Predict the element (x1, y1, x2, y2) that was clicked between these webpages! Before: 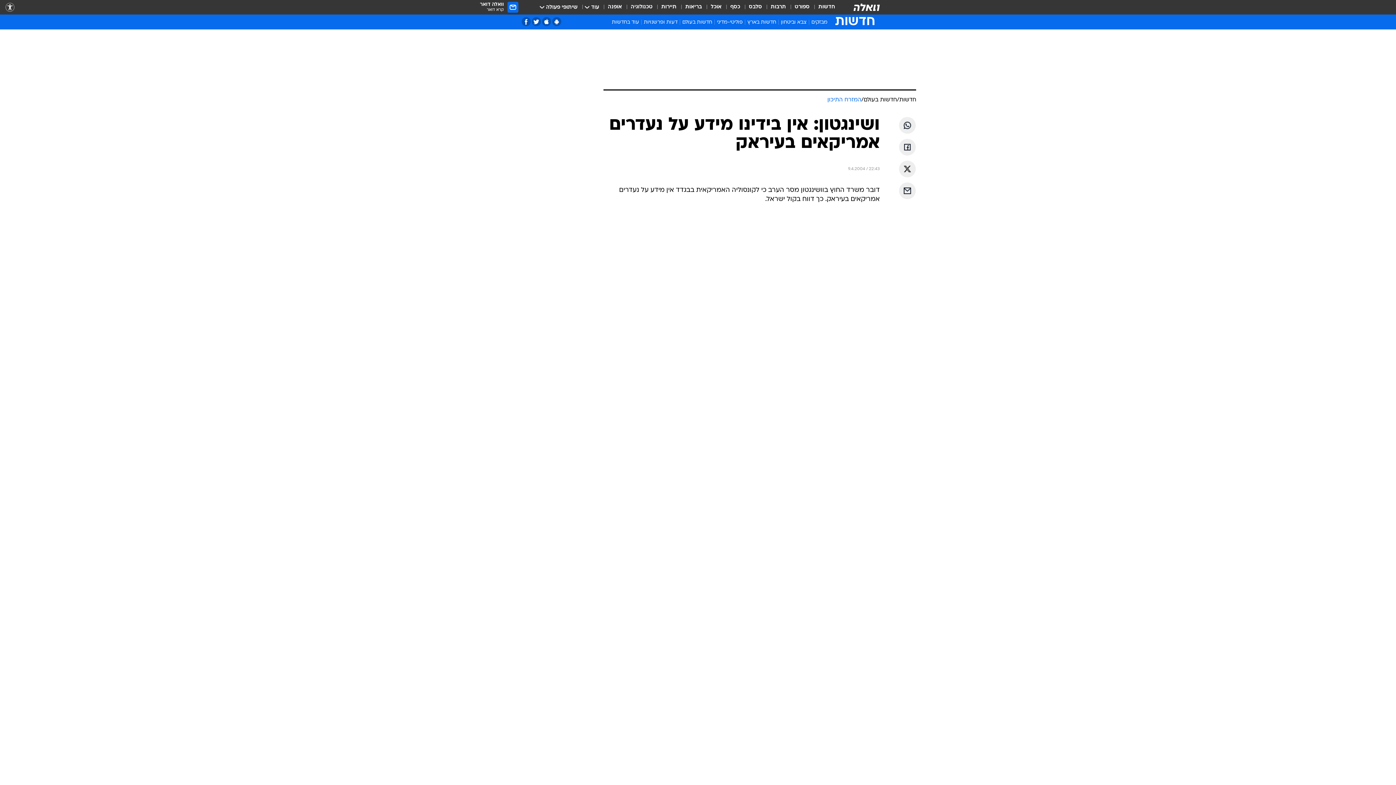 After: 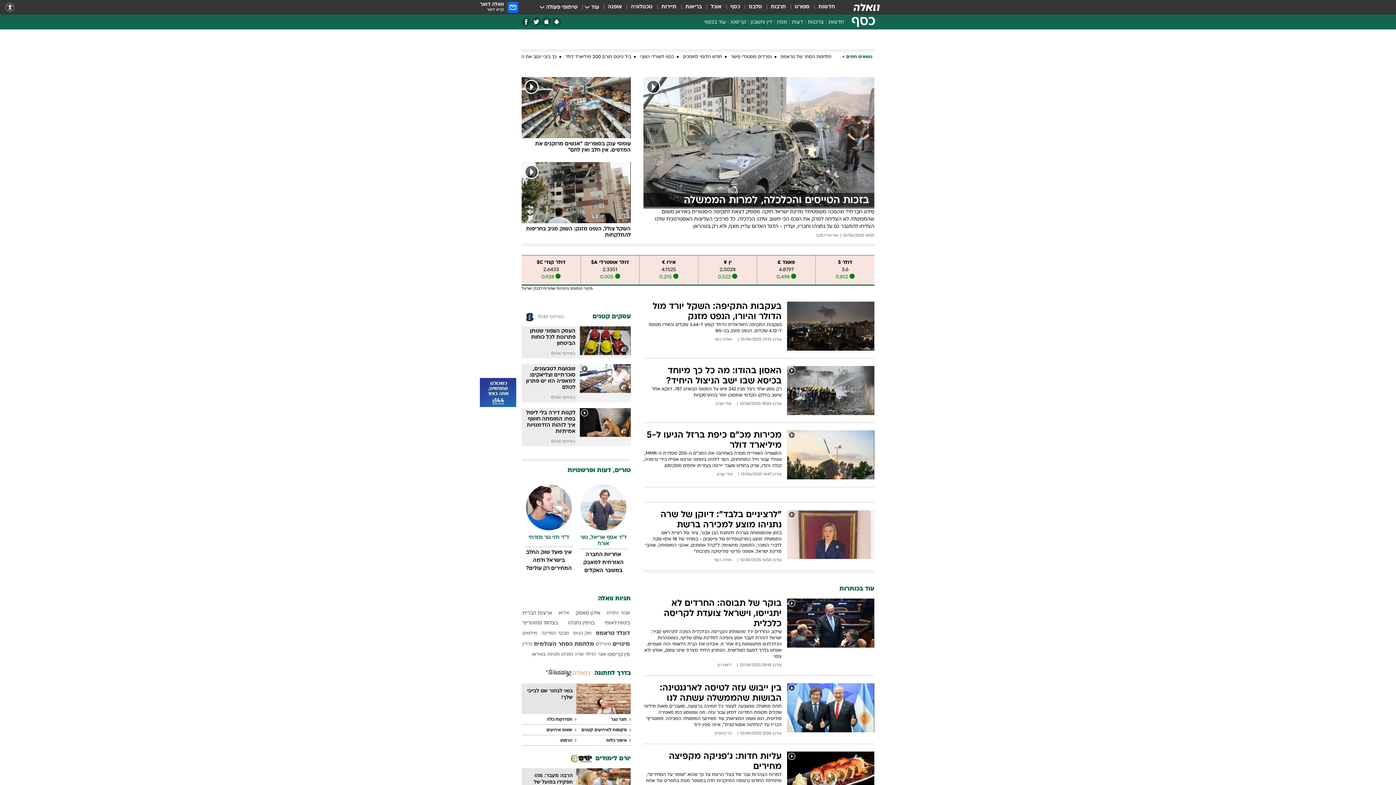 Action: bbox: (730, 3, 740, 11) label: כסף